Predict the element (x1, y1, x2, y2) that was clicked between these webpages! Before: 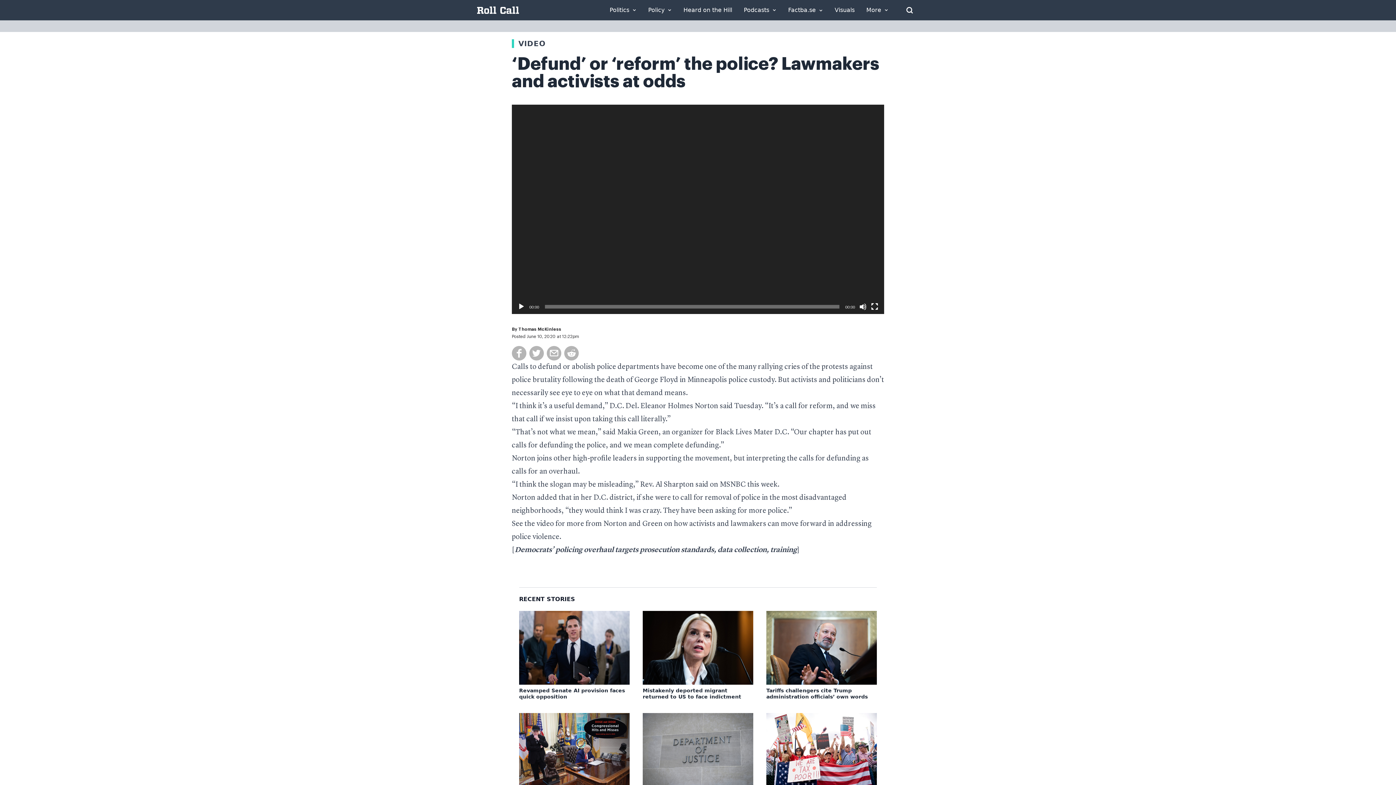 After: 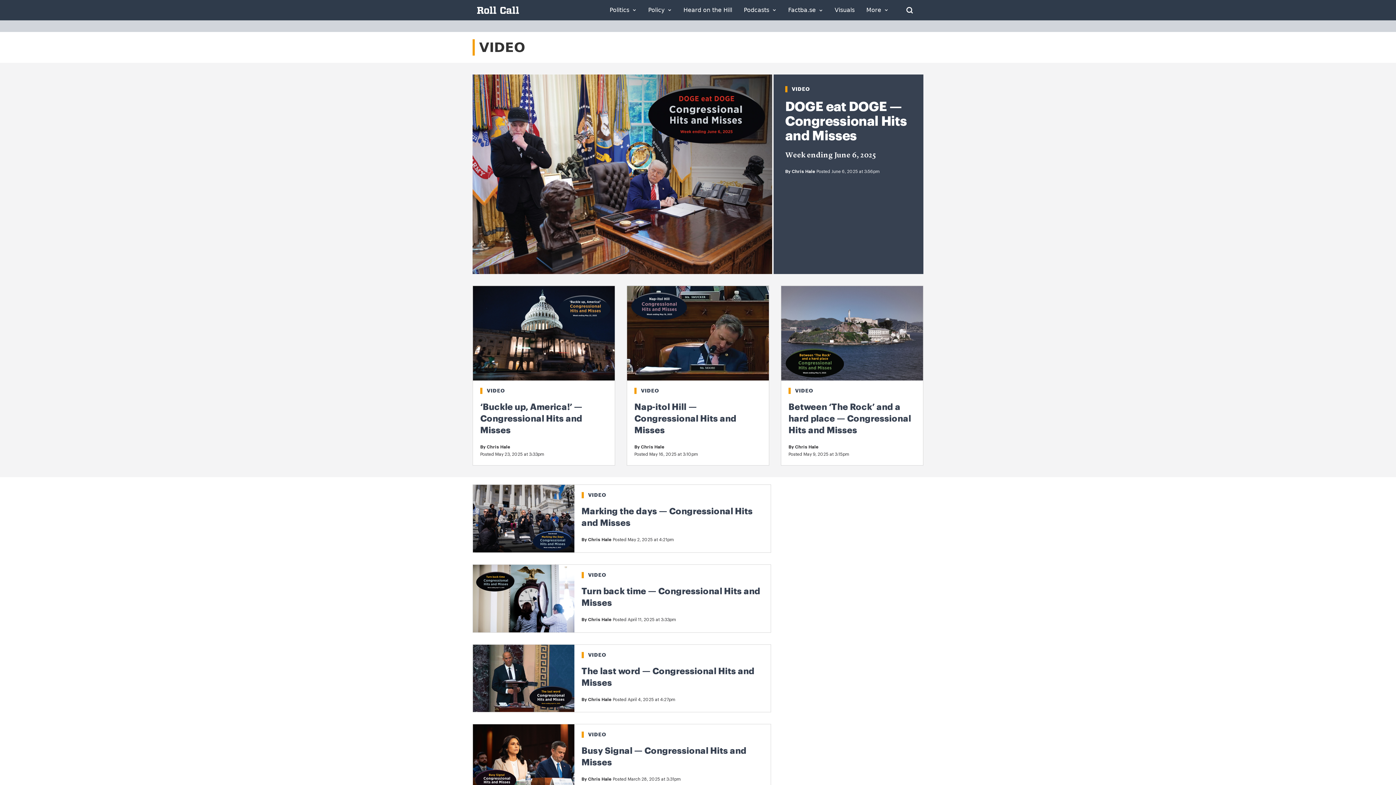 Action: label: Visuals bbox: (834, 7, 854, 13)